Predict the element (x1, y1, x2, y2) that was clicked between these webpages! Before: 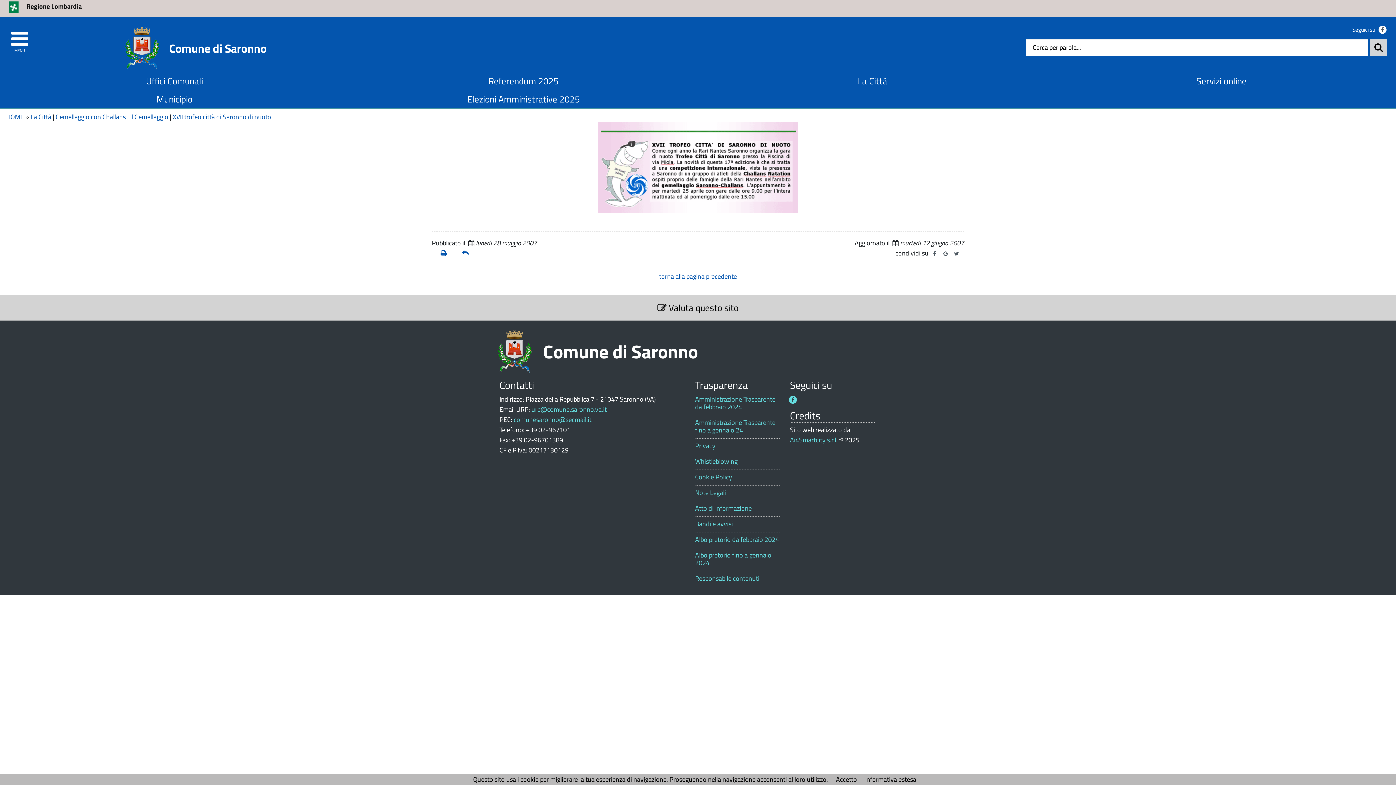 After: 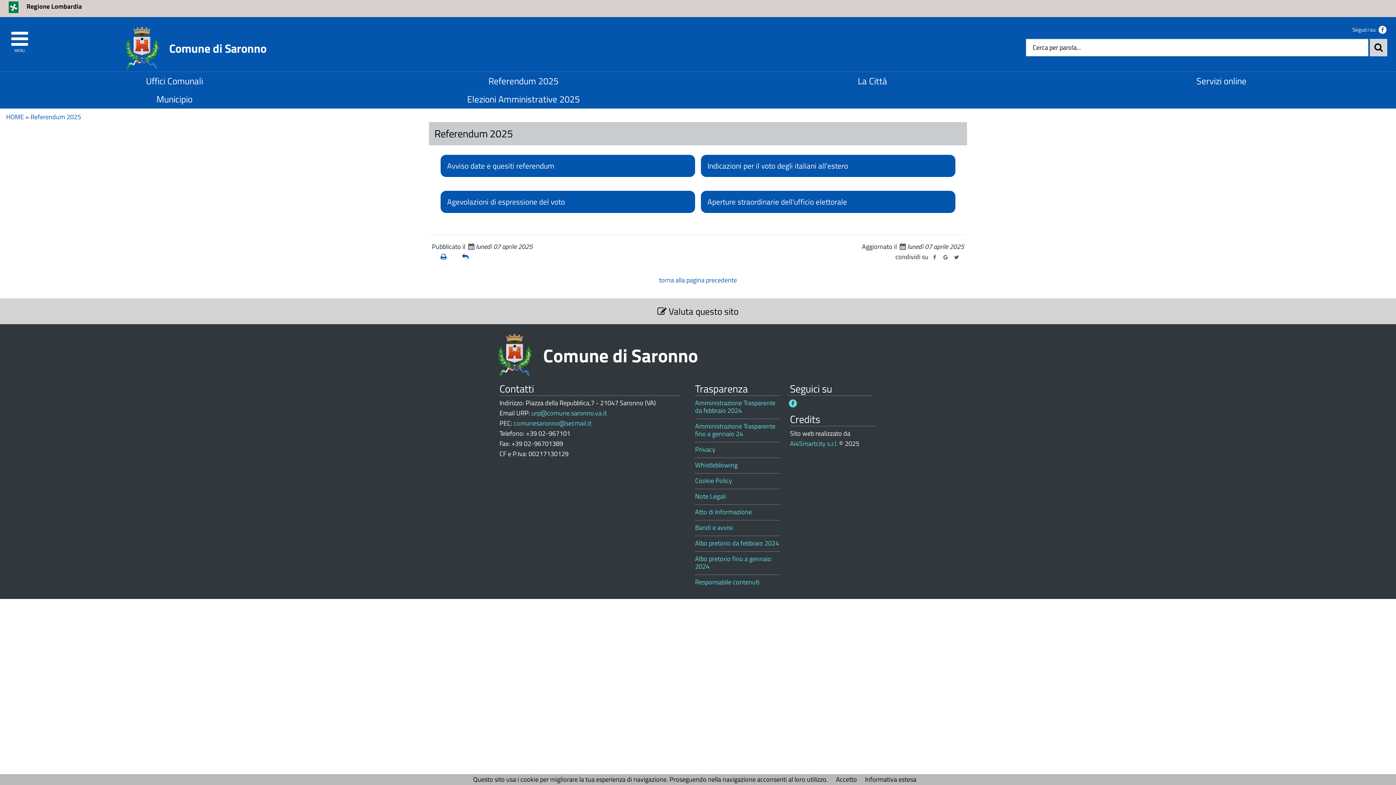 Action: bbox: (352, 71, 695, 90) label: Referendum 2025